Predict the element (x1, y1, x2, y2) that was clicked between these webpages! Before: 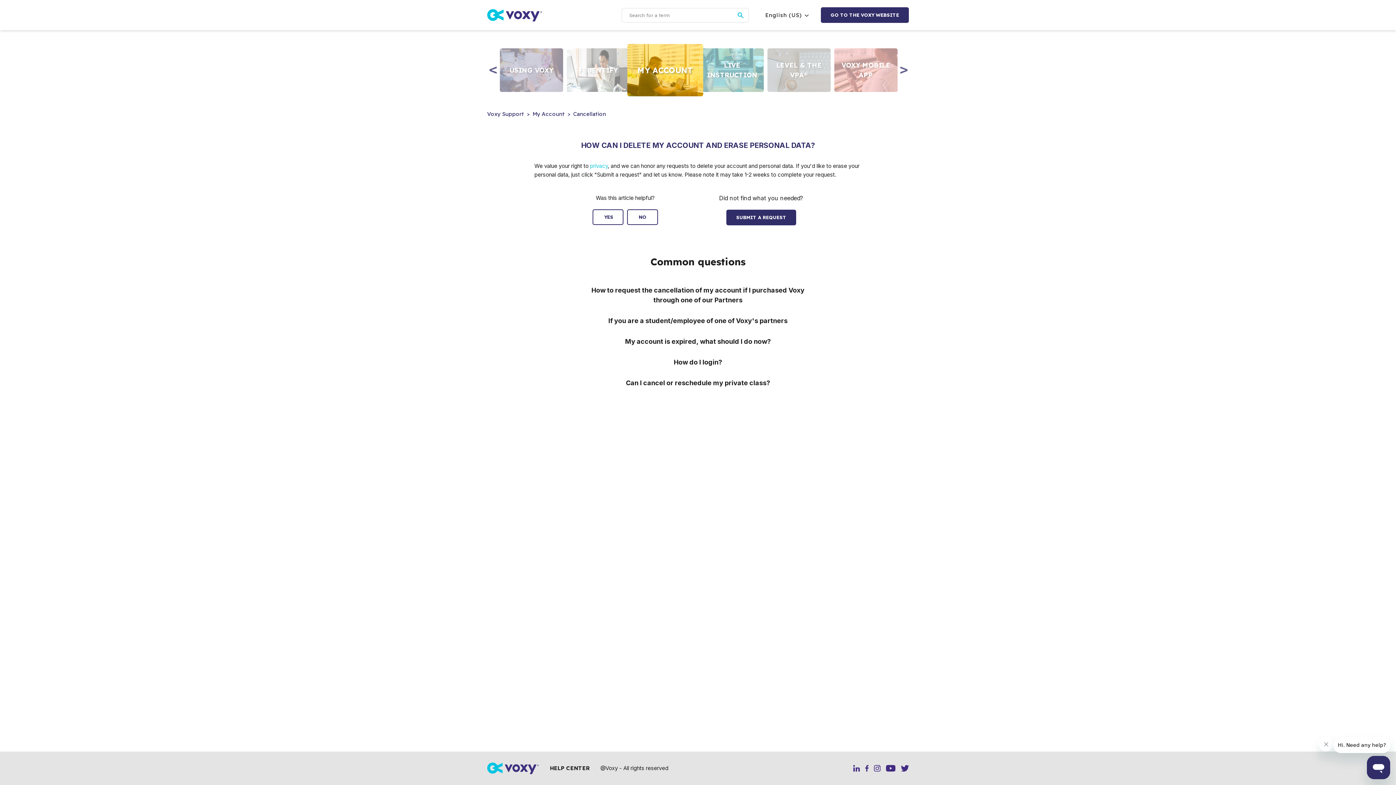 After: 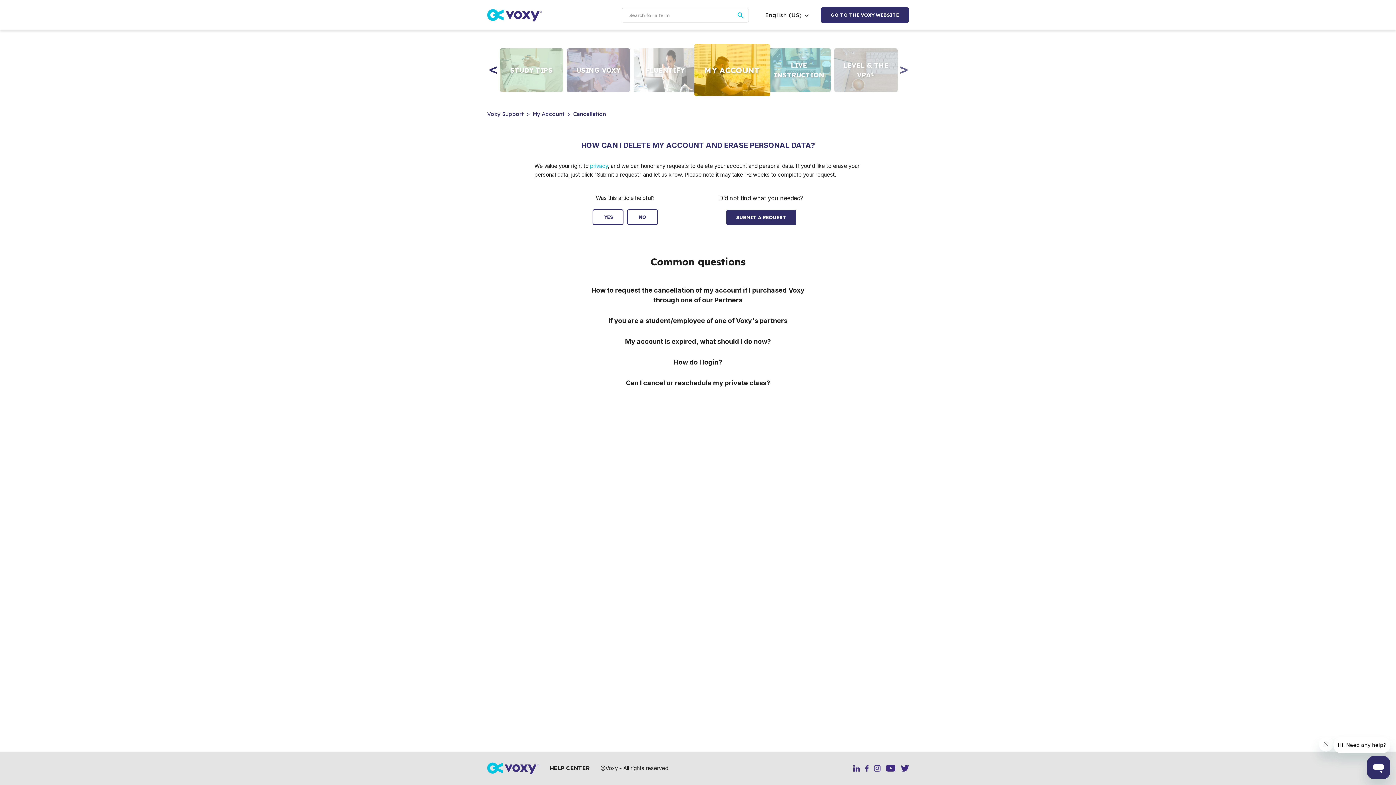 Action: label: Previous bbox: (489, 66, 496, 73)